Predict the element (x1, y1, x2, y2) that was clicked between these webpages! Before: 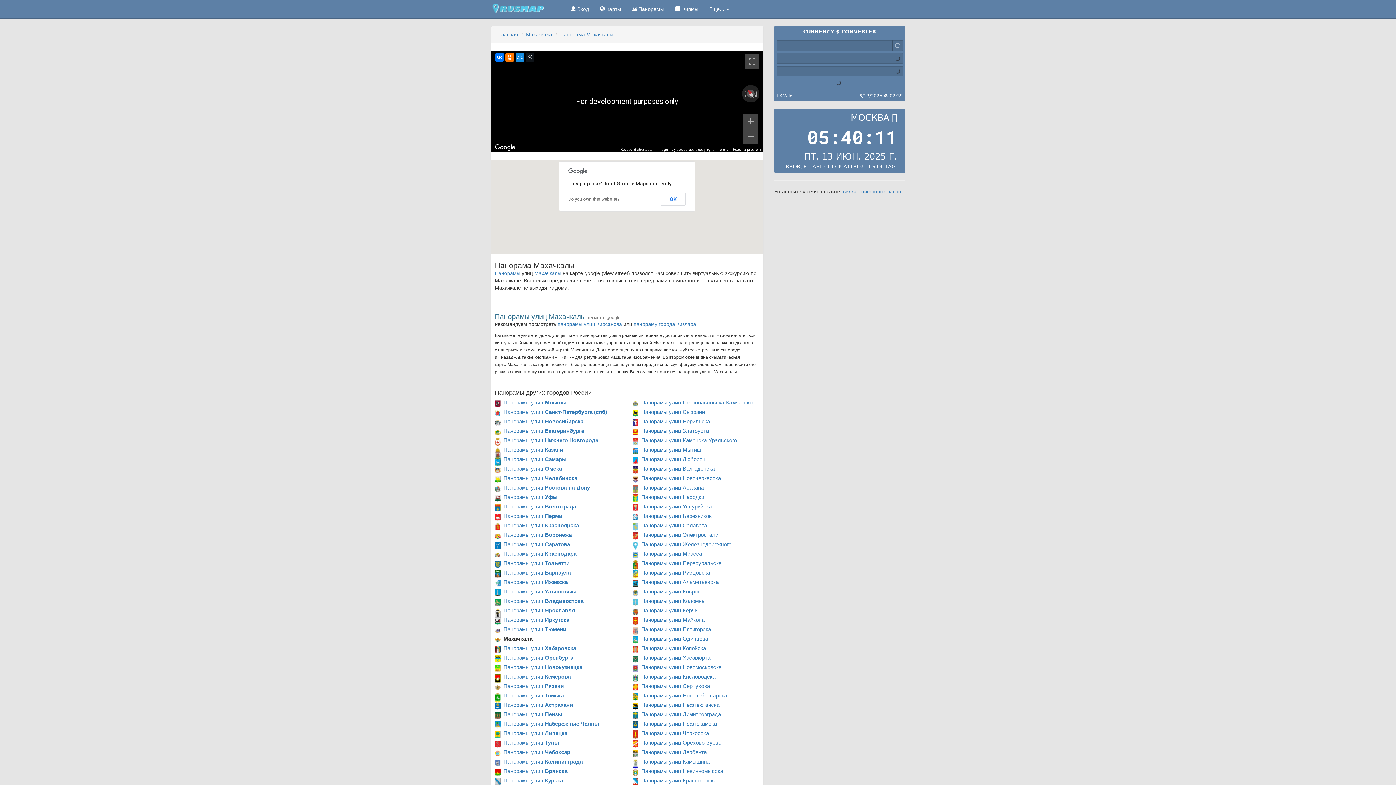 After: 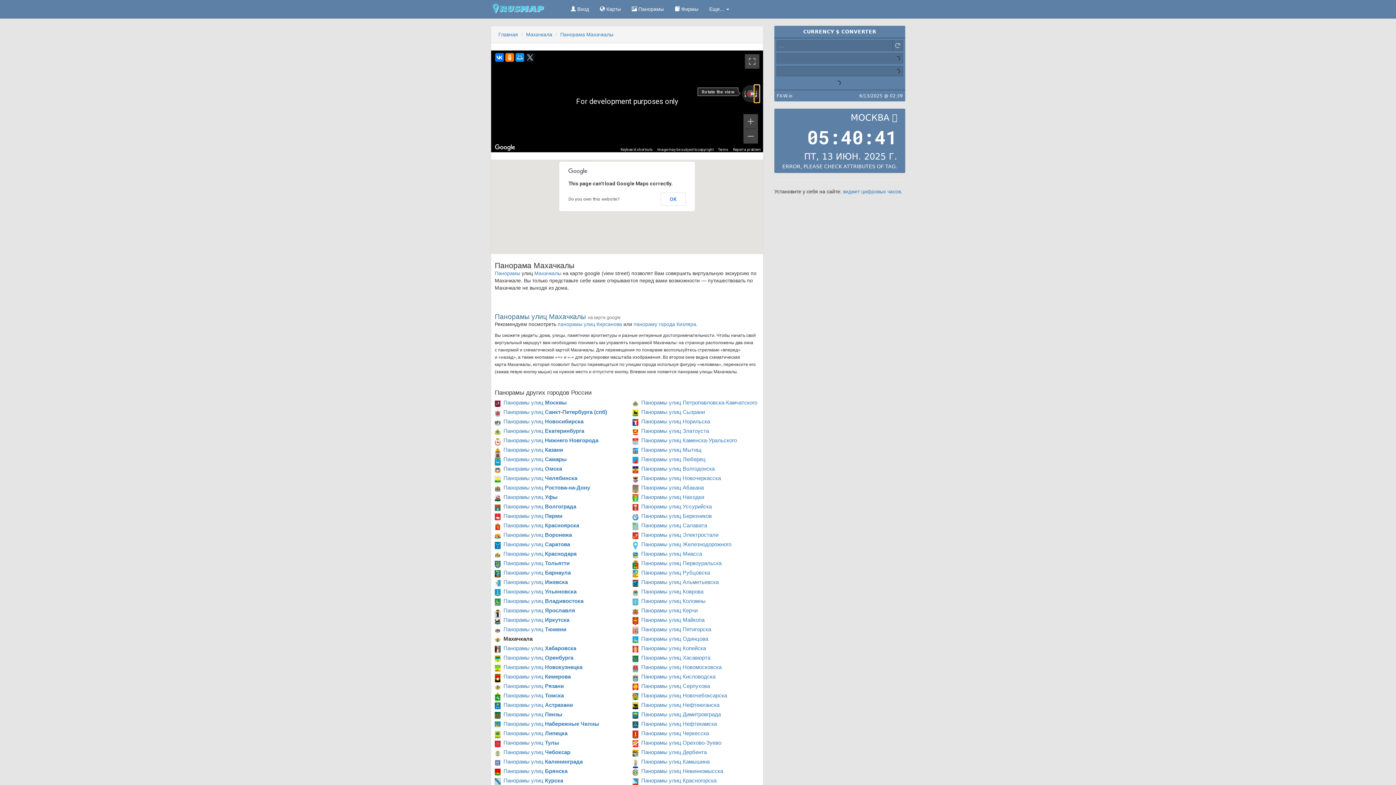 Action: label: Rotate clockwise bbox: (754, 85, 759, 102)